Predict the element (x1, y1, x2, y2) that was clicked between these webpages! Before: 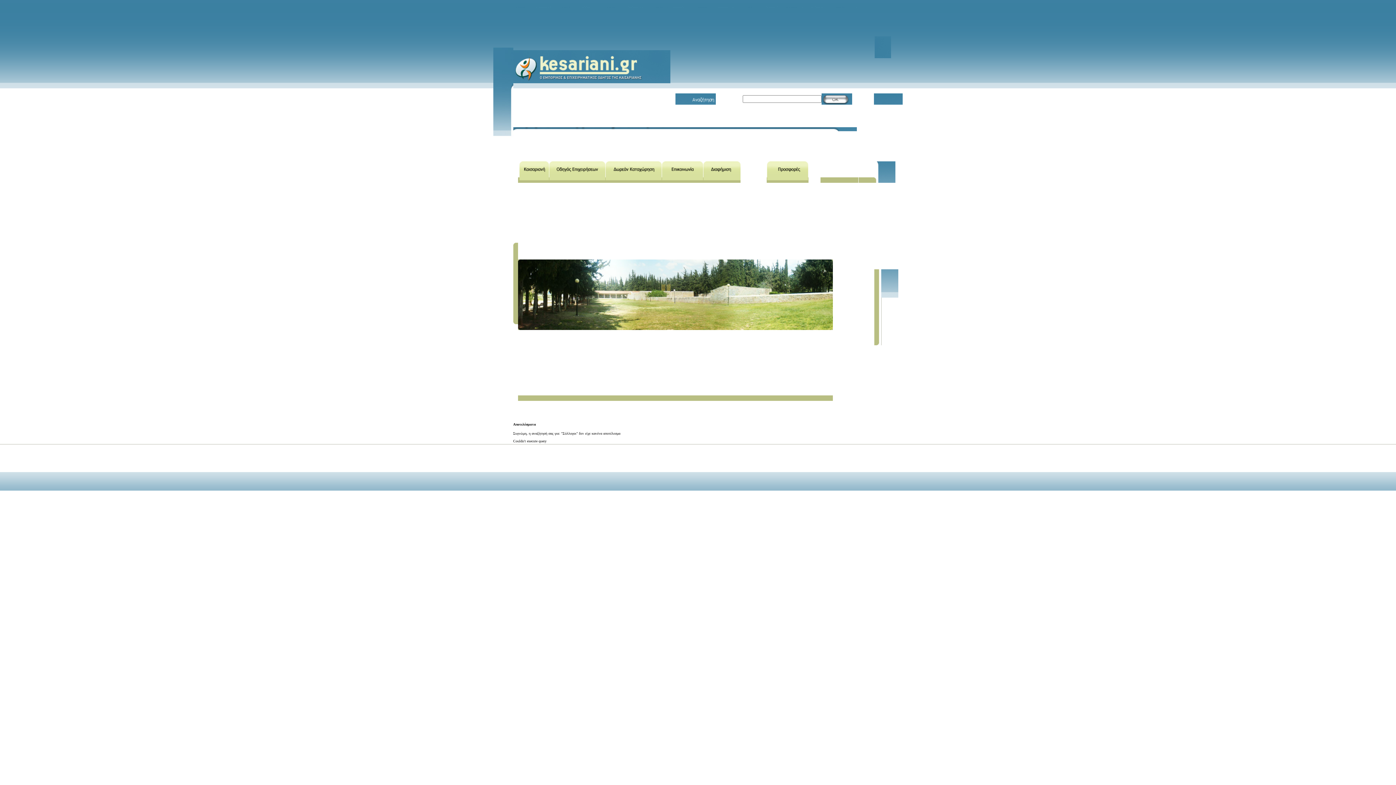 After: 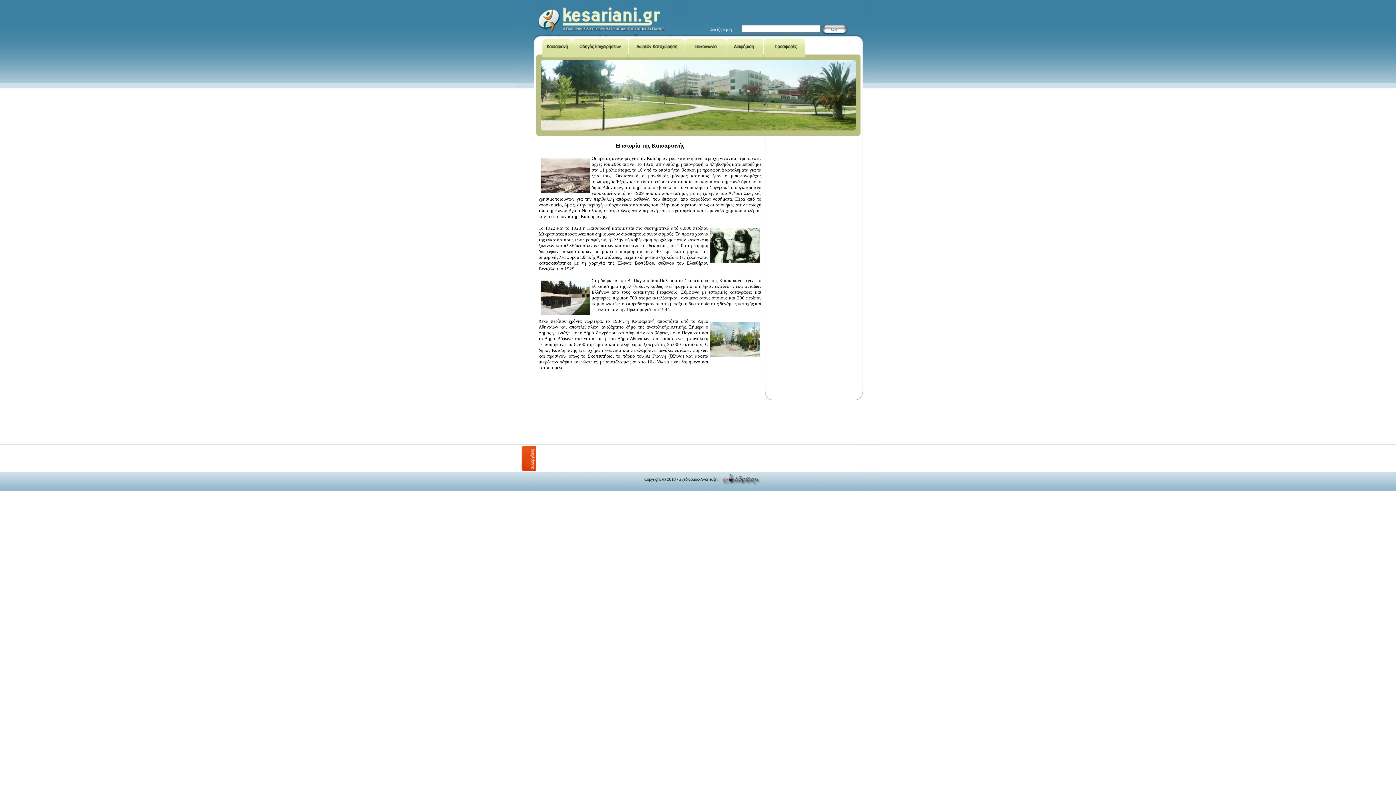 Action: bbox: (518, 177, 548, 184)